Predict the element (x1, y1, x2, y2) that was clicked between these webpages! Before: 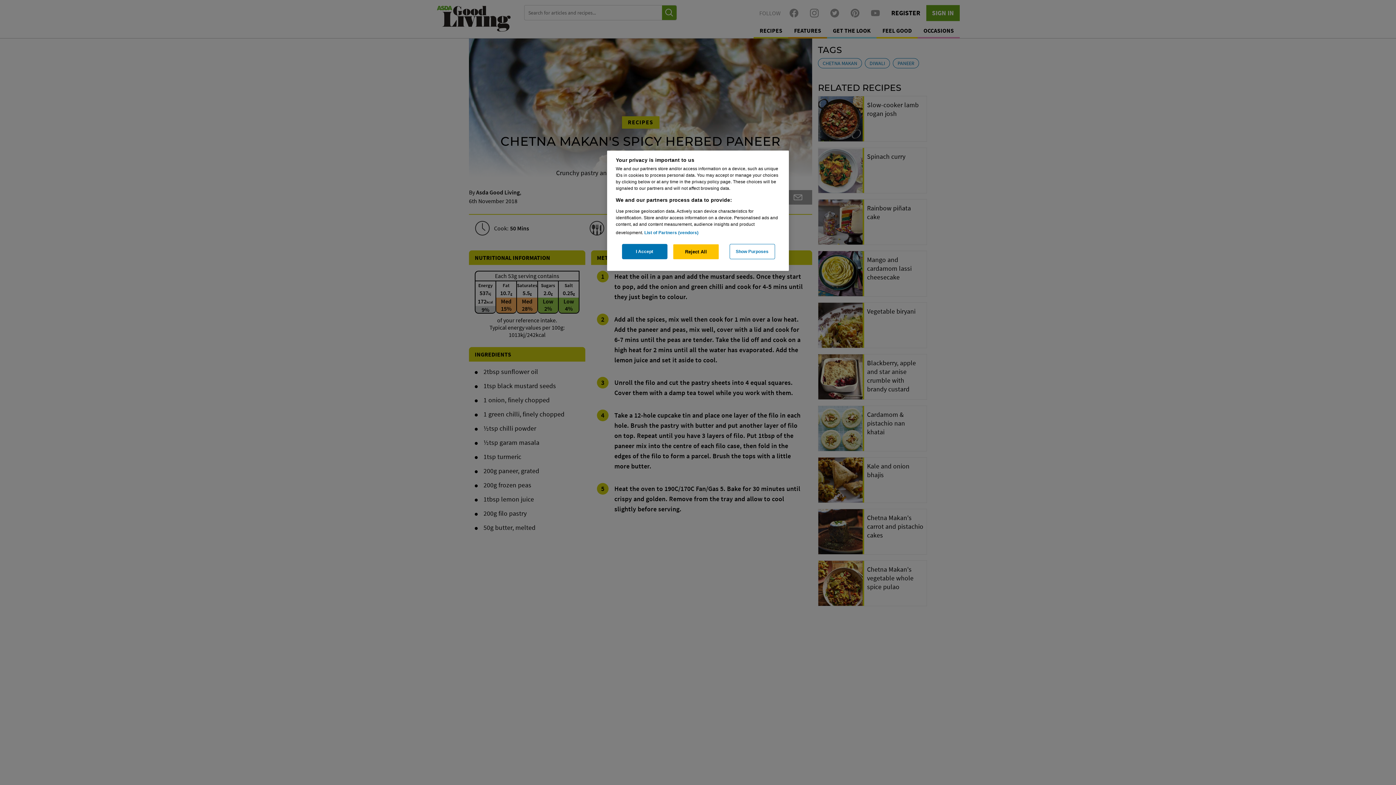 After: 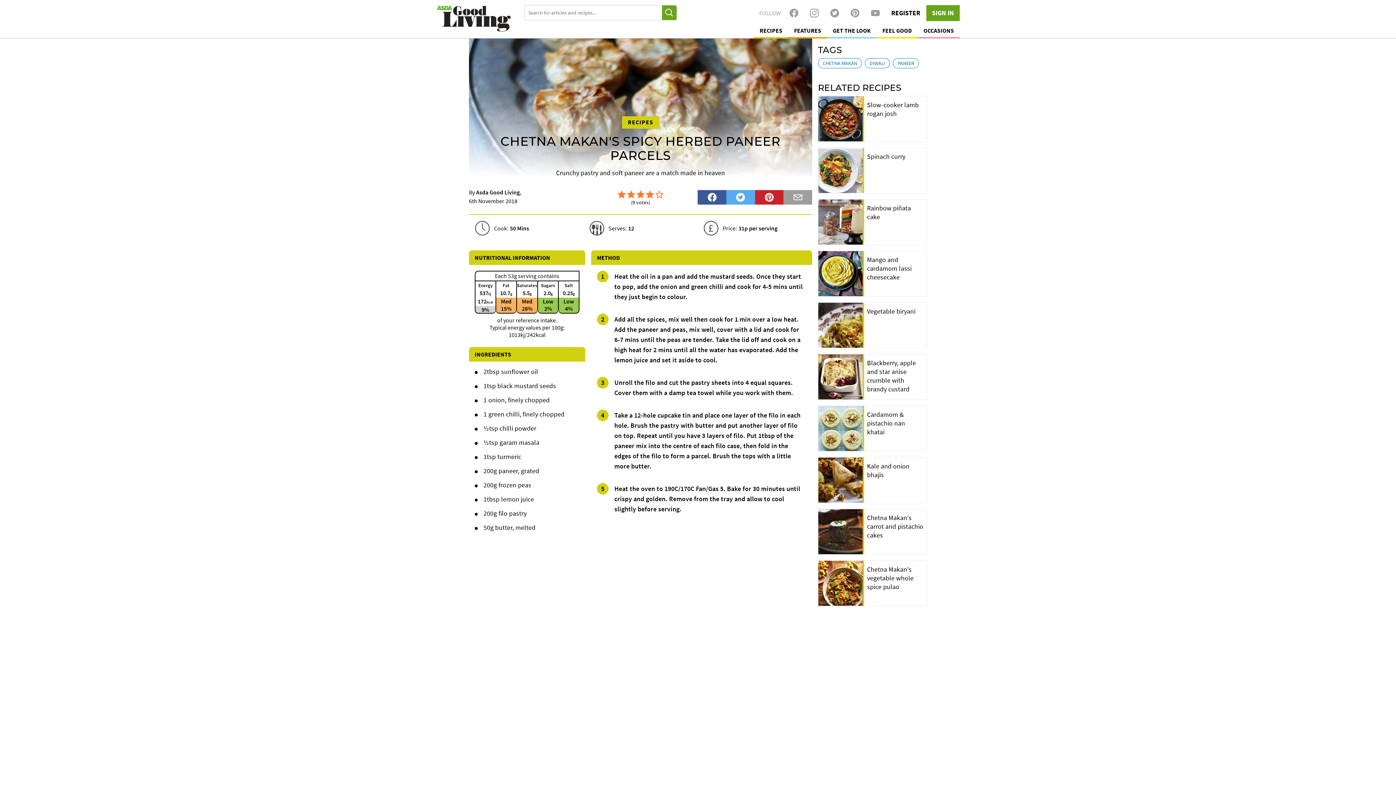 Action: label: Reject All bbox: (673, 244, 718, 259)